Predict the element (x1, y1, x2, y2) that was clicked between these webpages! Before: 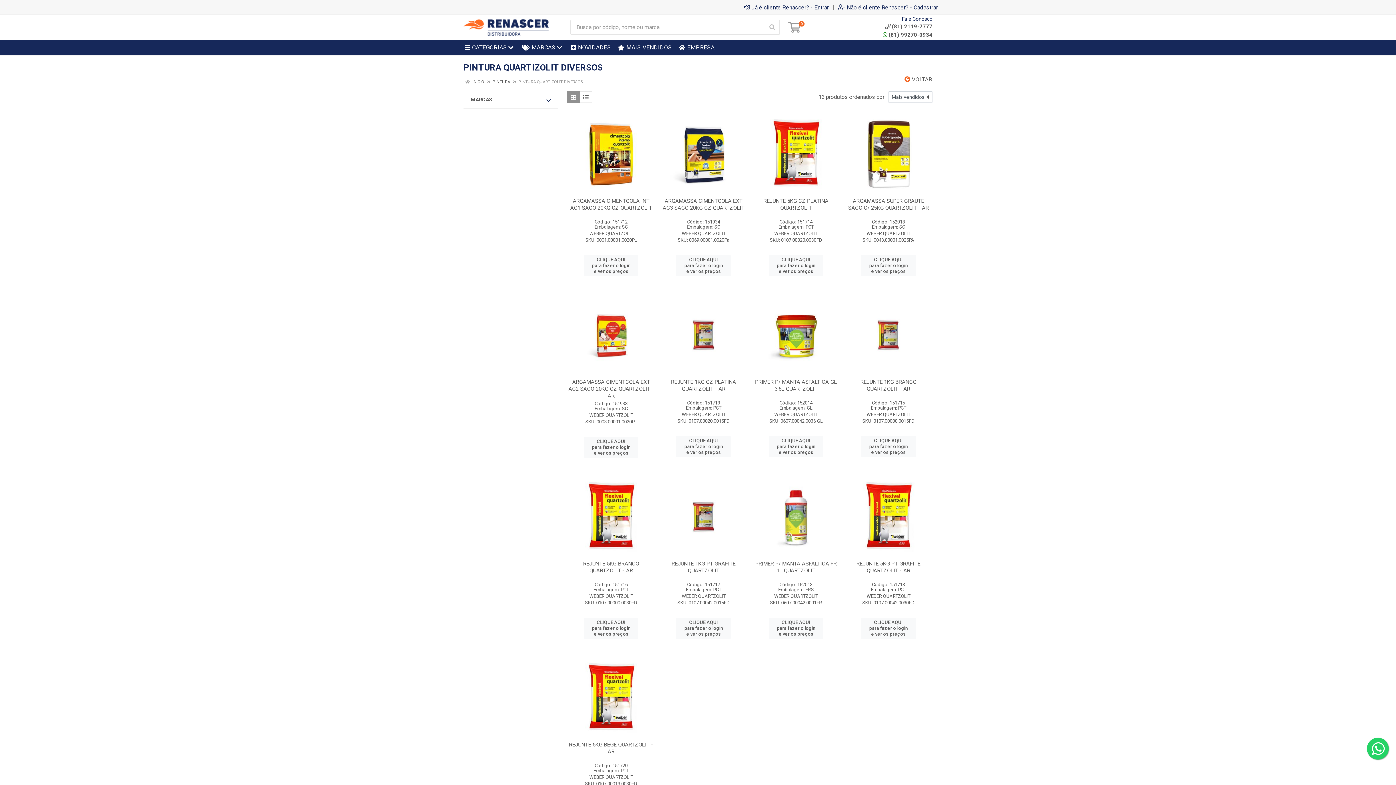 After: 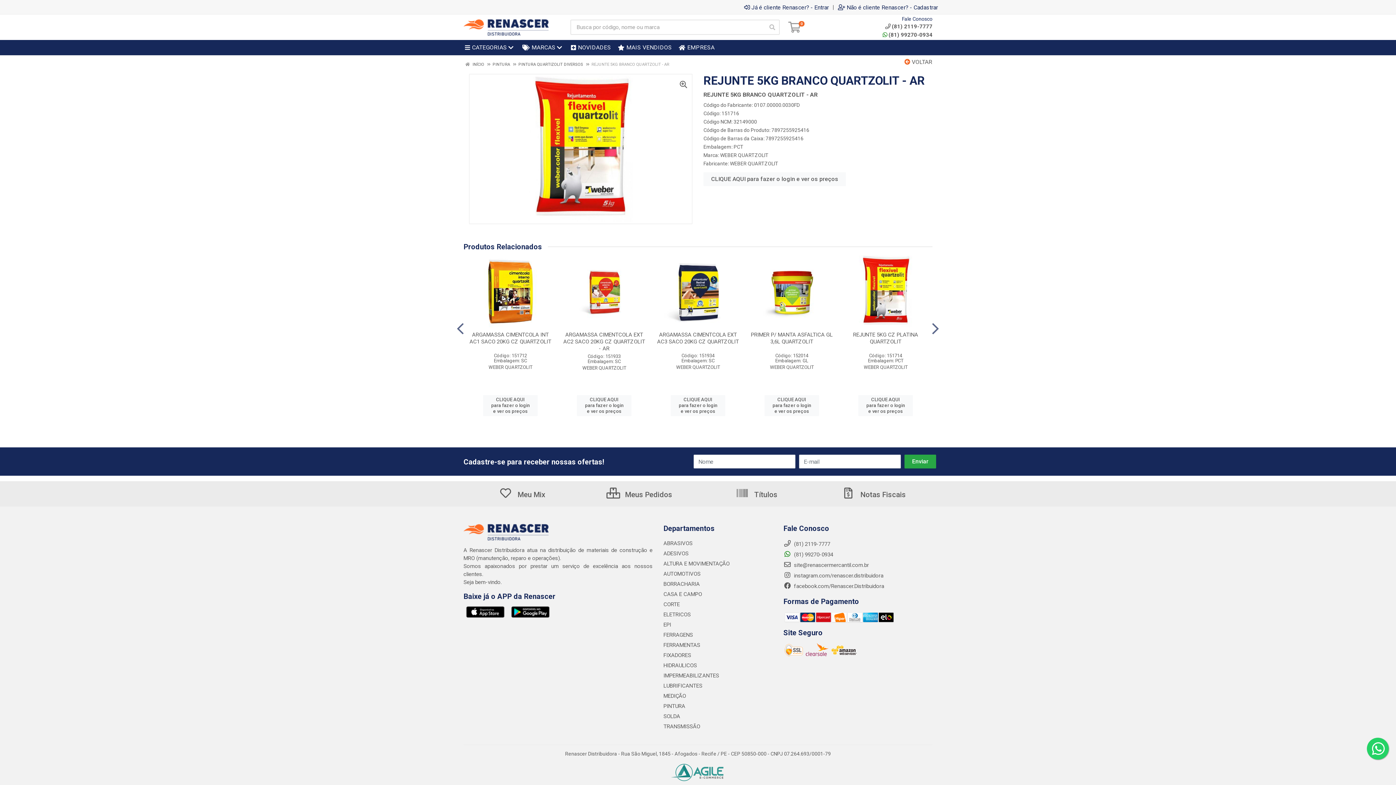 Action: bbox: (572, 481, 650, 552)